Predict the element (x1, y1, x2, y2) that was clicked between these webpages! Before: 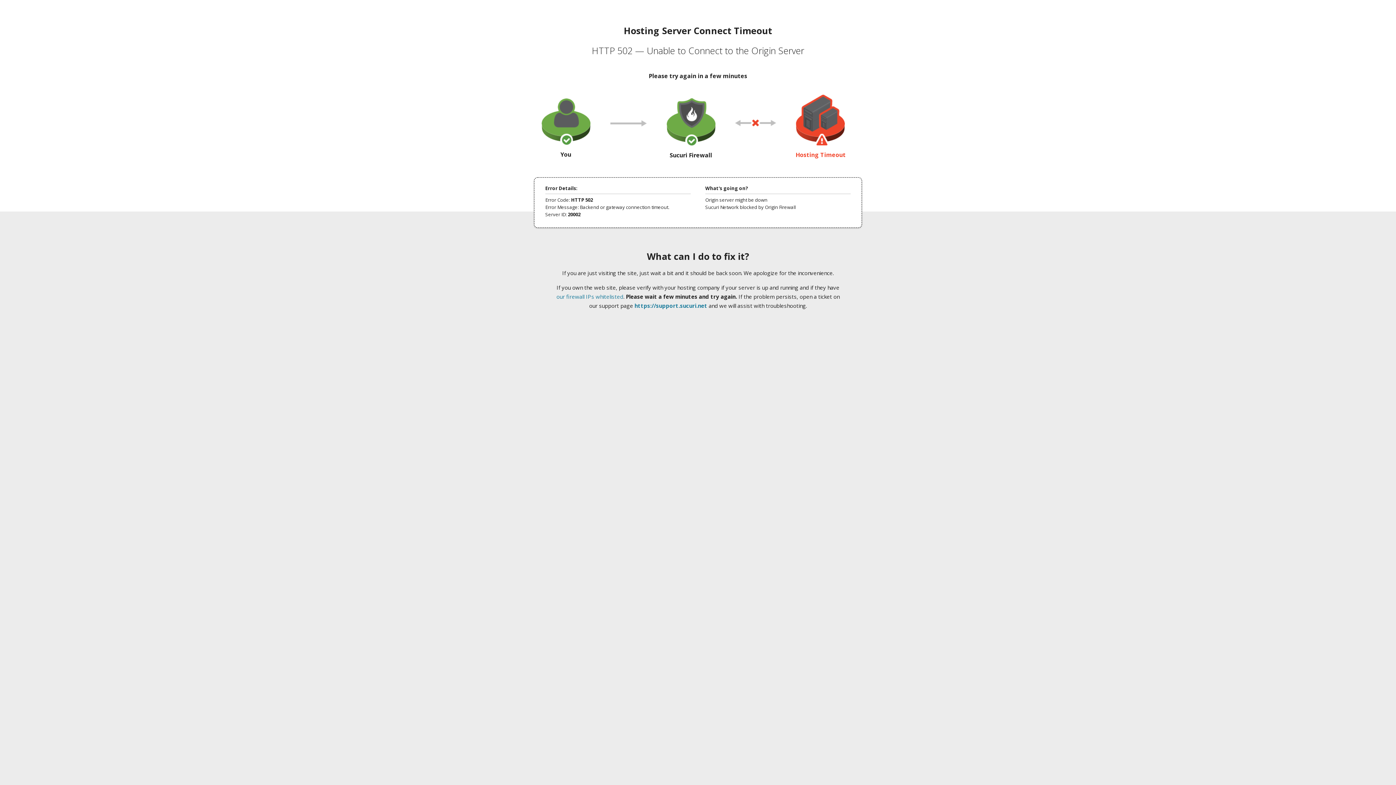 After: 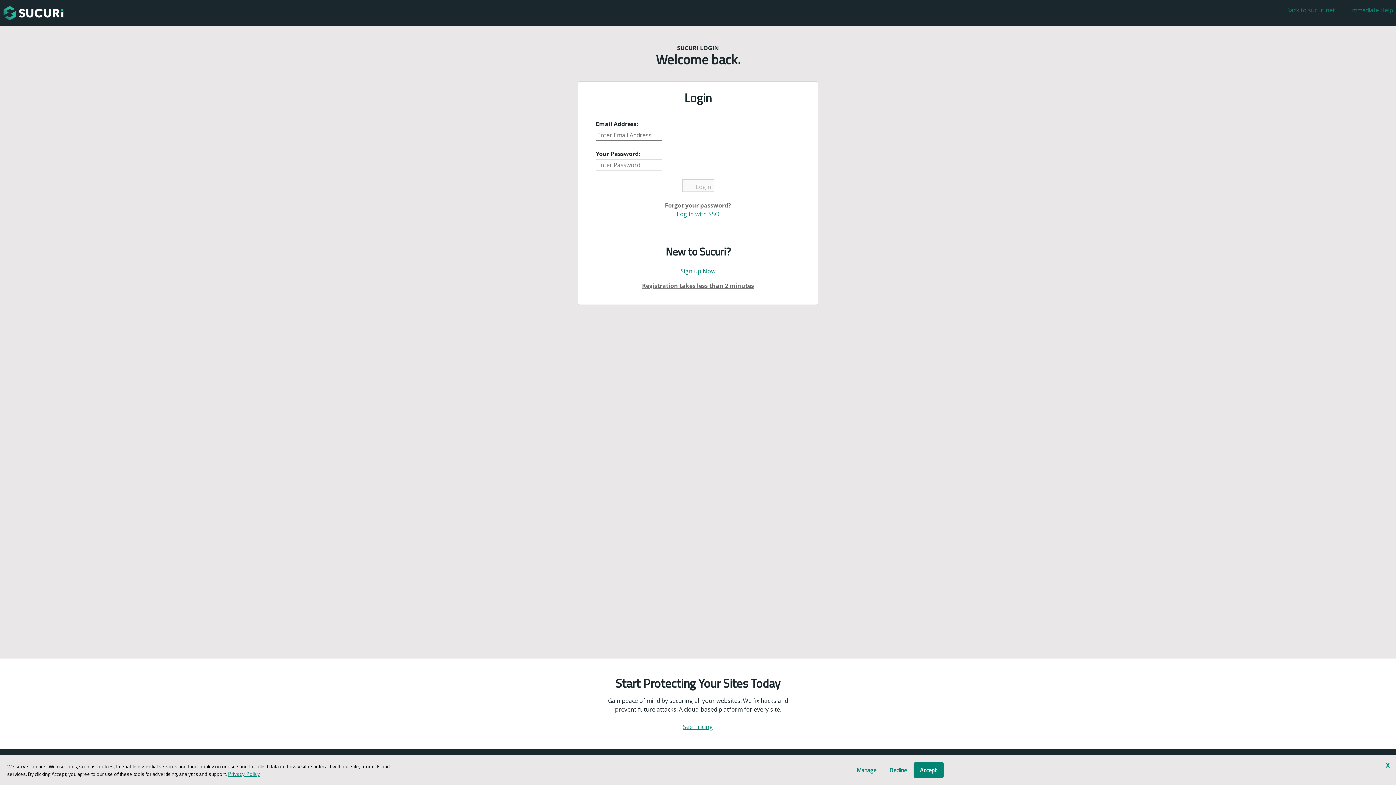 Action: label: https://support.sucuri.net bbox: (634, 302, 707, 309)